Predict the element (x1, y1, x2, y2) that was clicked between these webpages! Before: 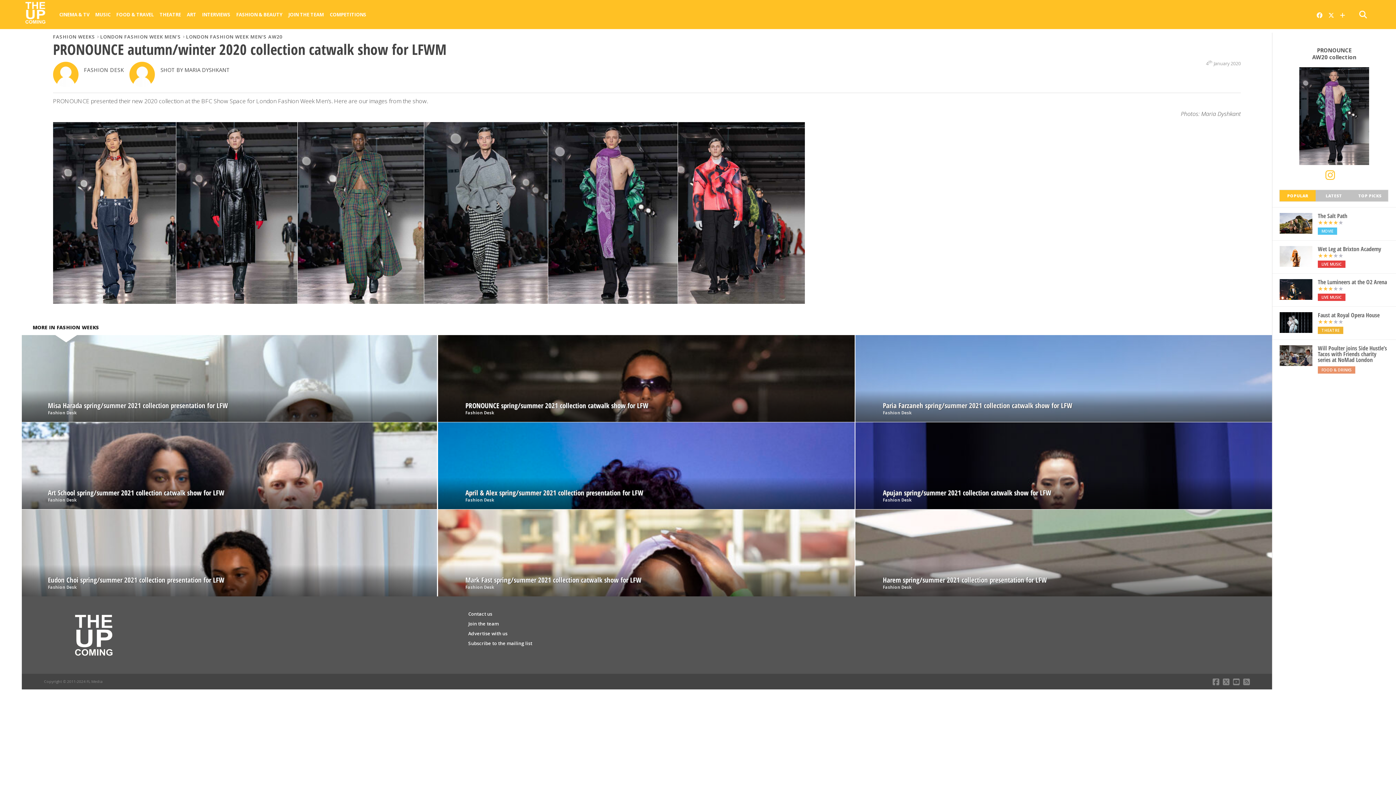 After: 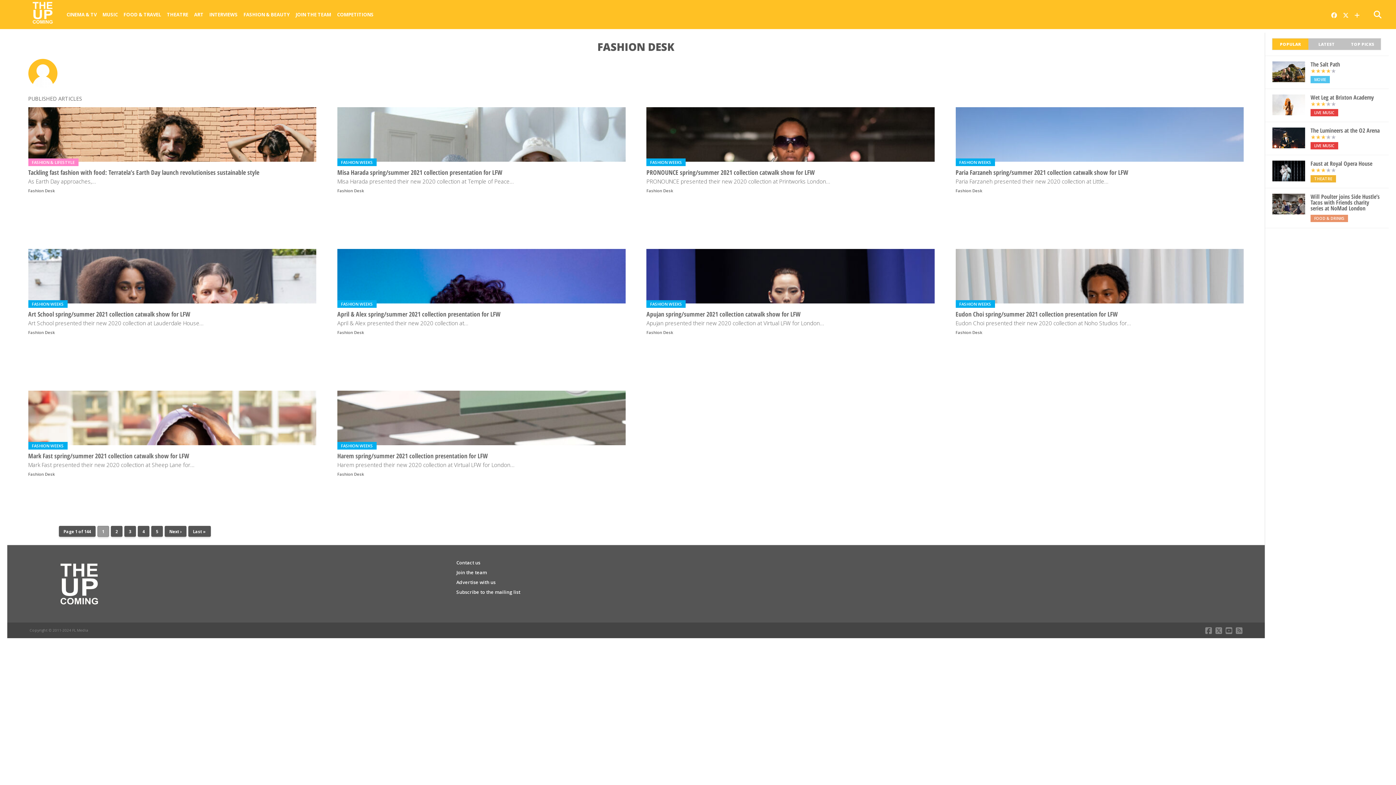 Action: label: FASHION DESK bbox: (83, 66, 124, 73)